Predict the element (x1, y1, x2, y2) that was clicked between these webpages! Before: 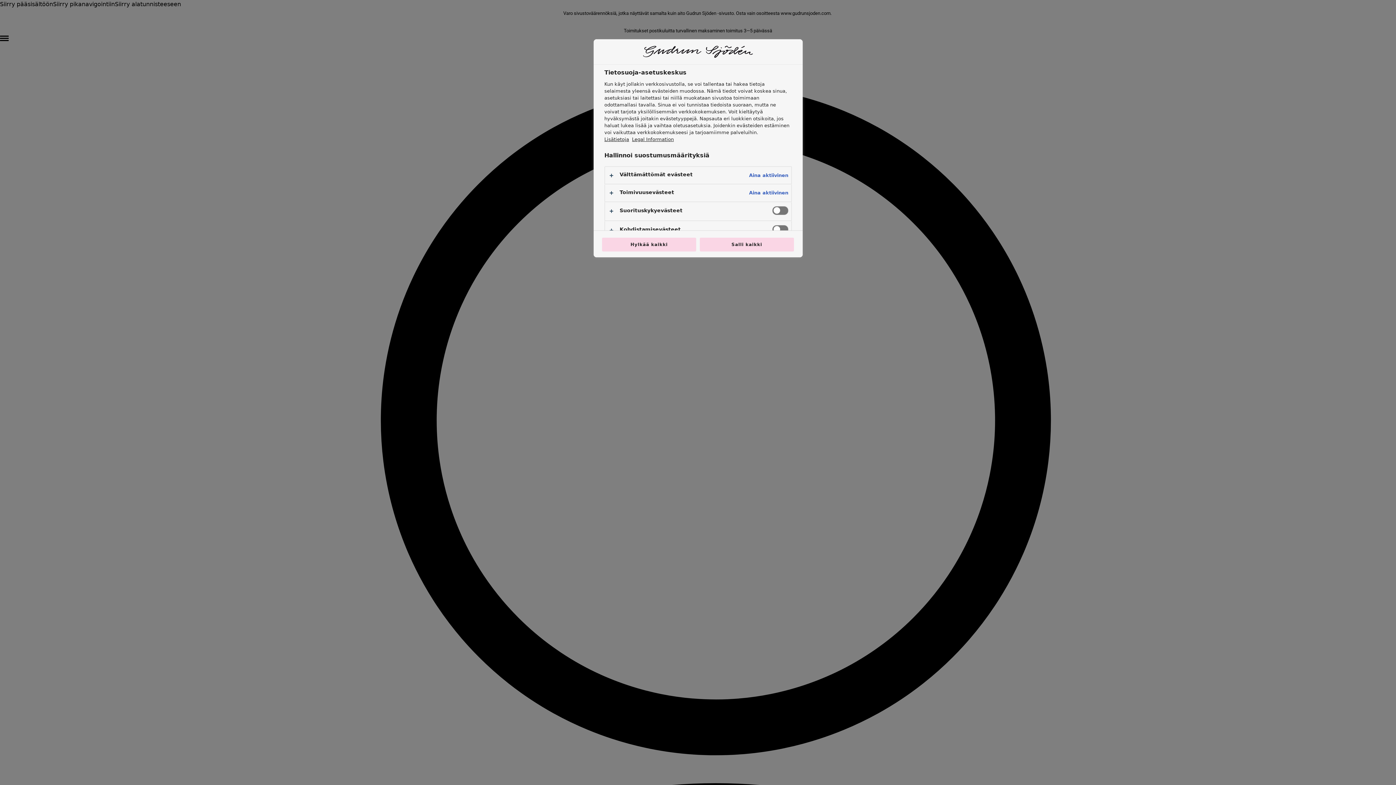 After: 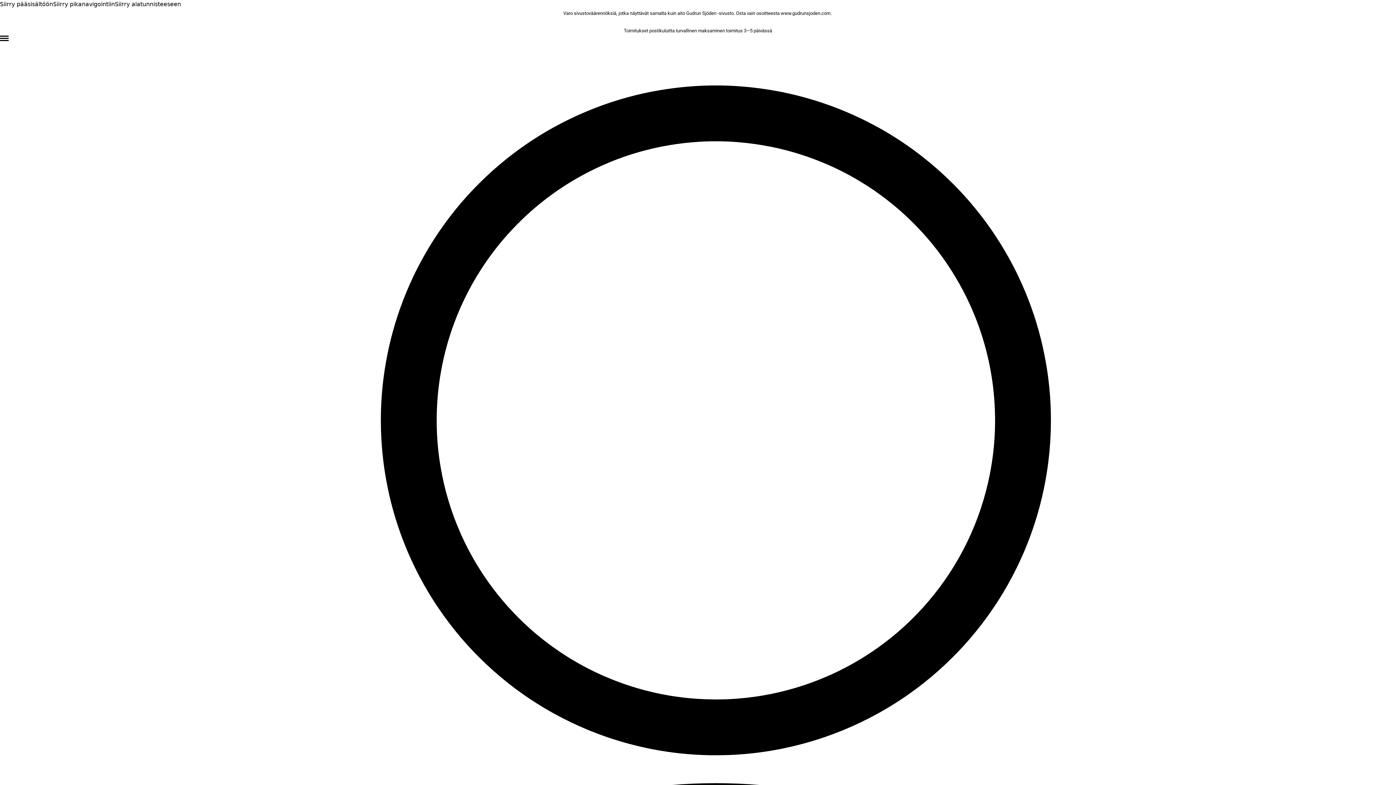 Action: label: Salli kaikki bbox: (700, 237, 794, 251)